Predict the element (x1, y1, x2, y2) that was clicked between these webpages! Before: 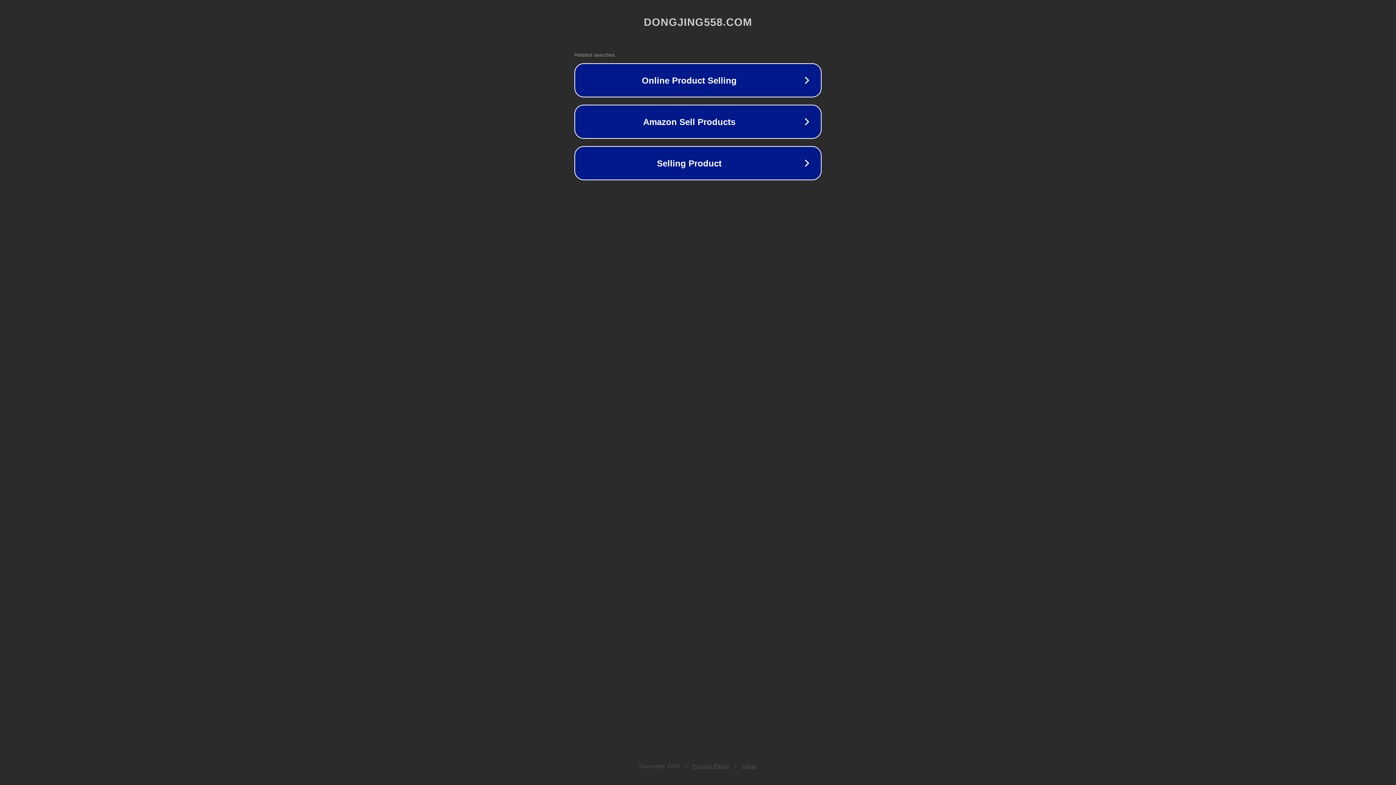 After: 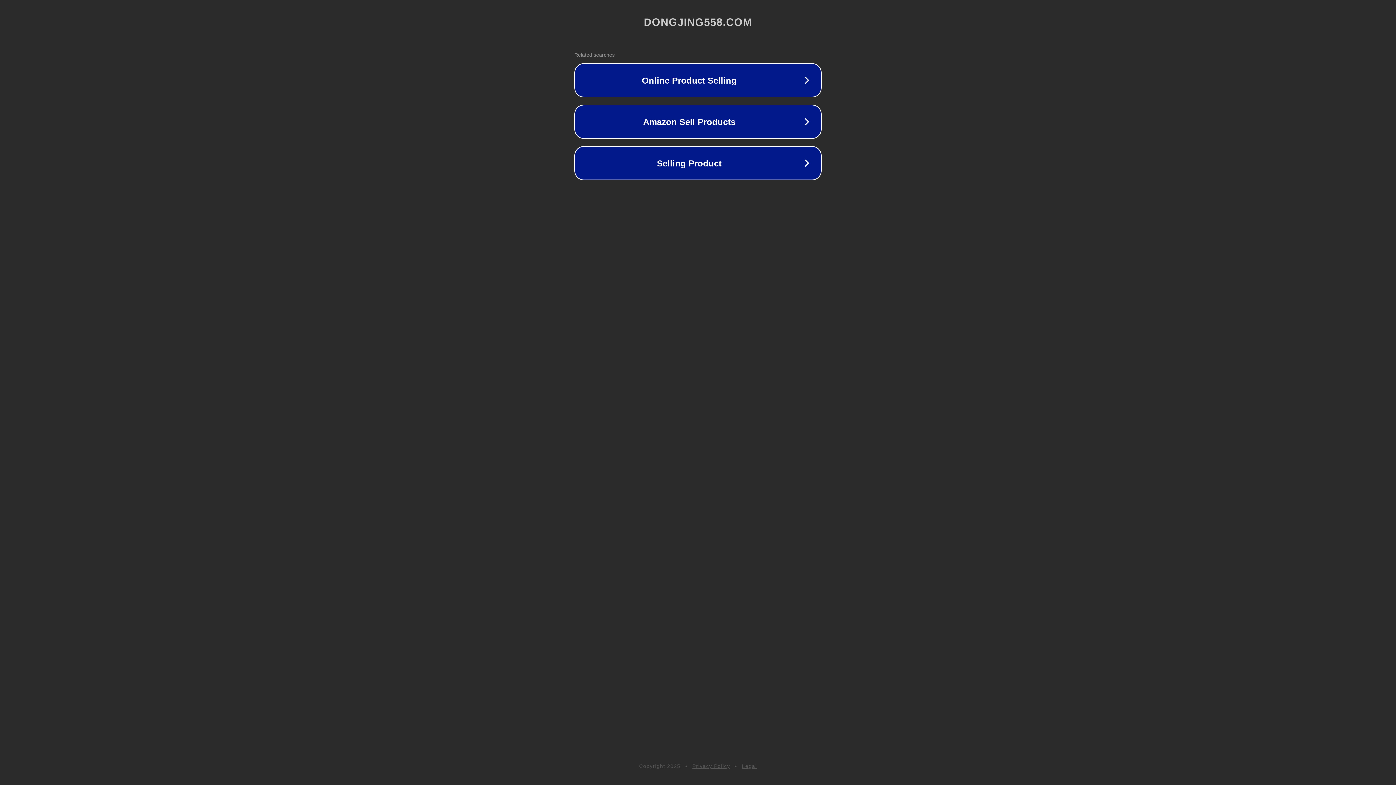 Action: bbox: (742, 763, 757, 769) label: Legal